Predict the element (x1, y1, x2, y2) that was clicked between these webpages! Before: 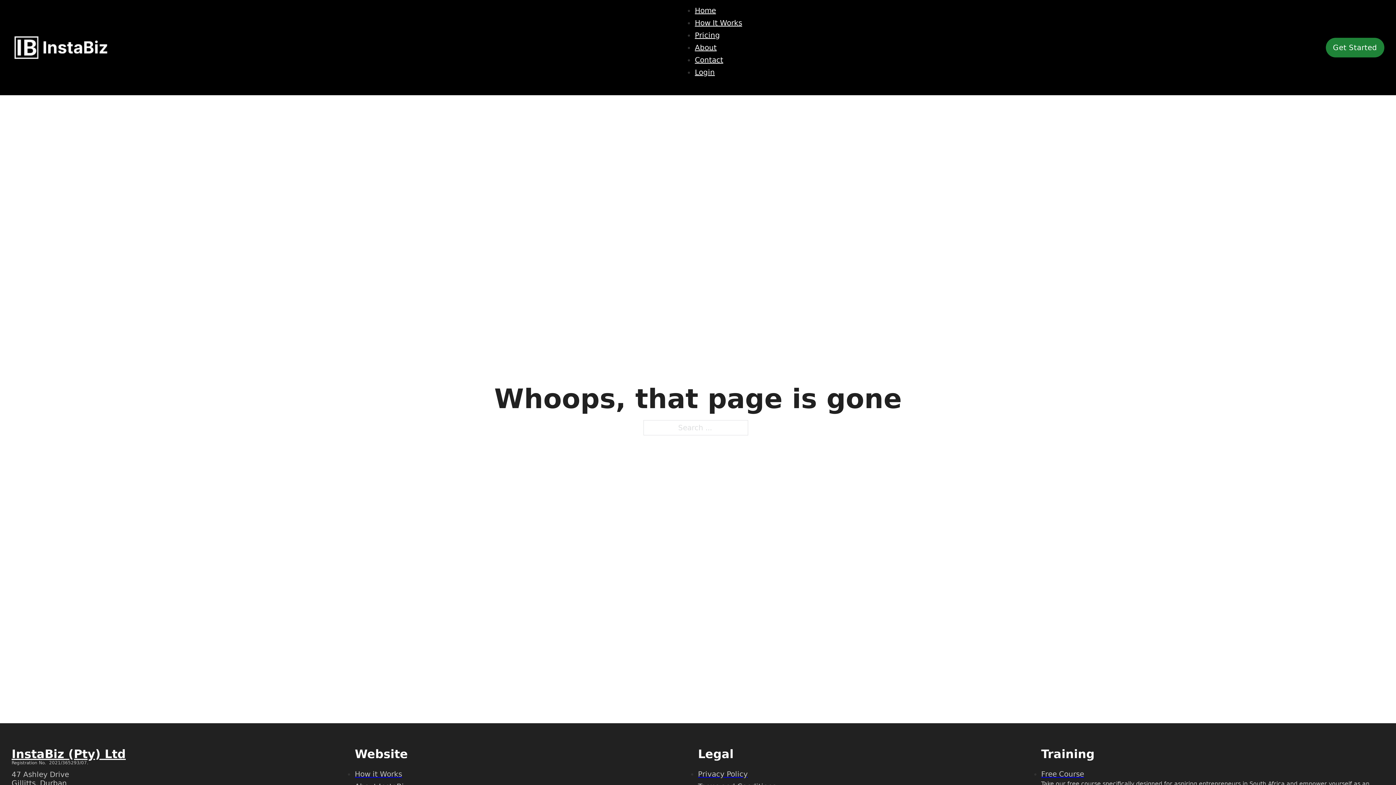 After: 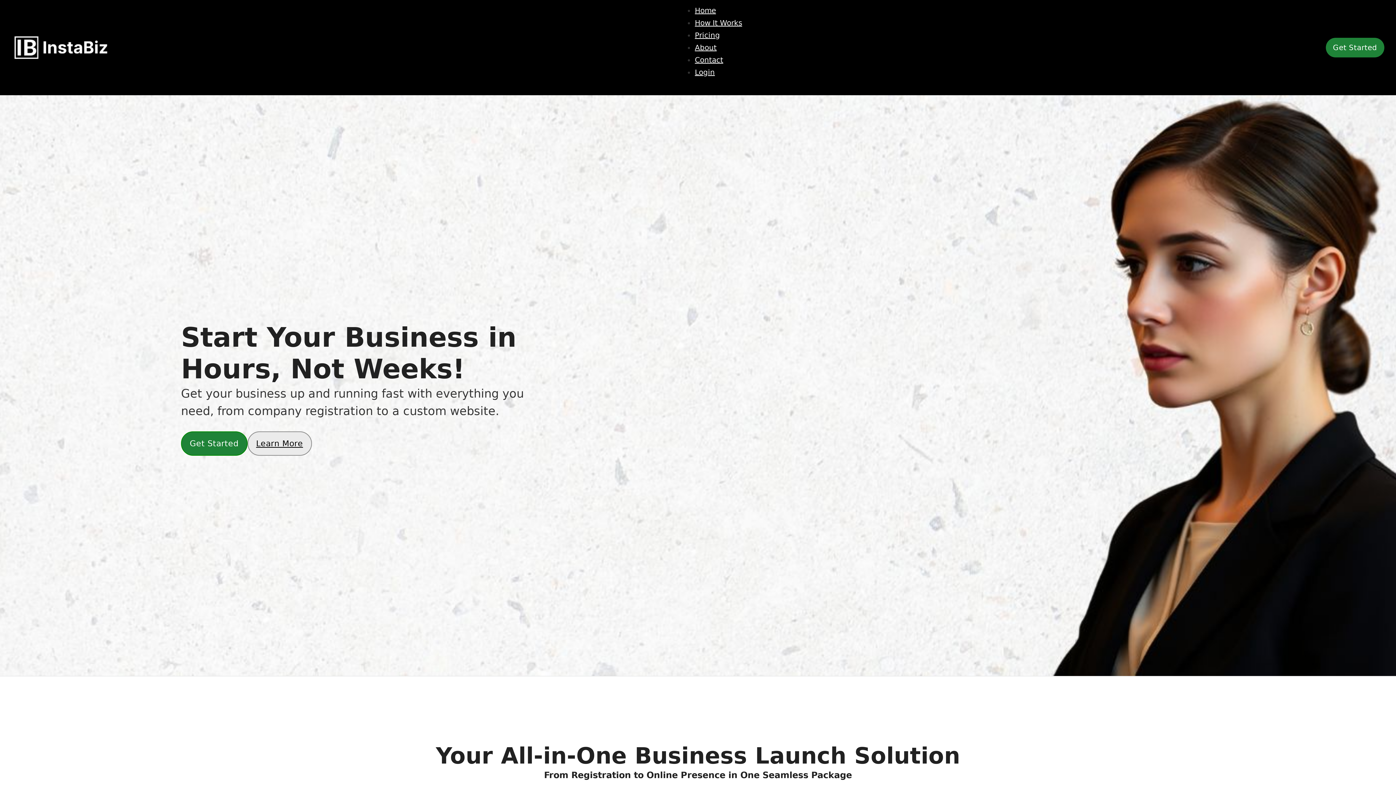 Action: bbox: (11, 33, 111, 62)